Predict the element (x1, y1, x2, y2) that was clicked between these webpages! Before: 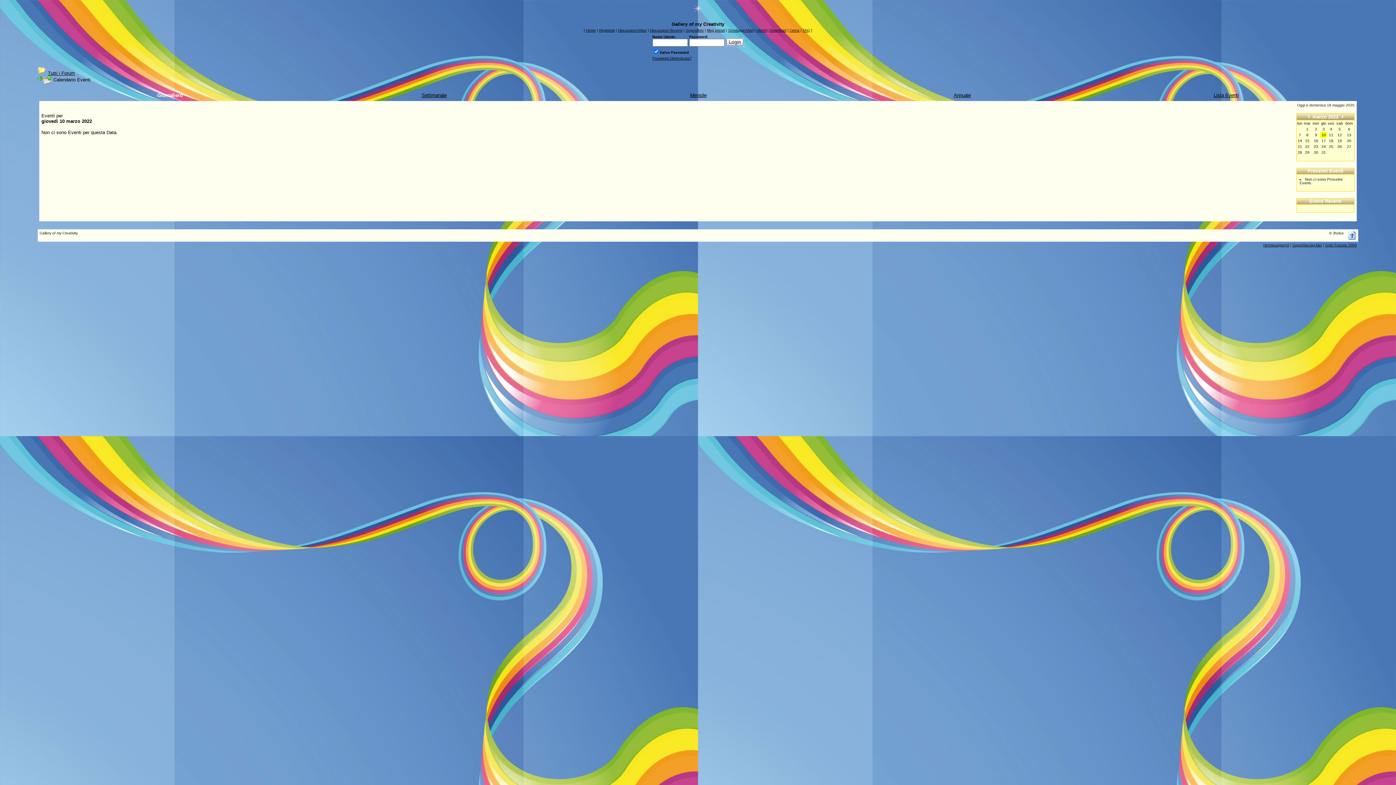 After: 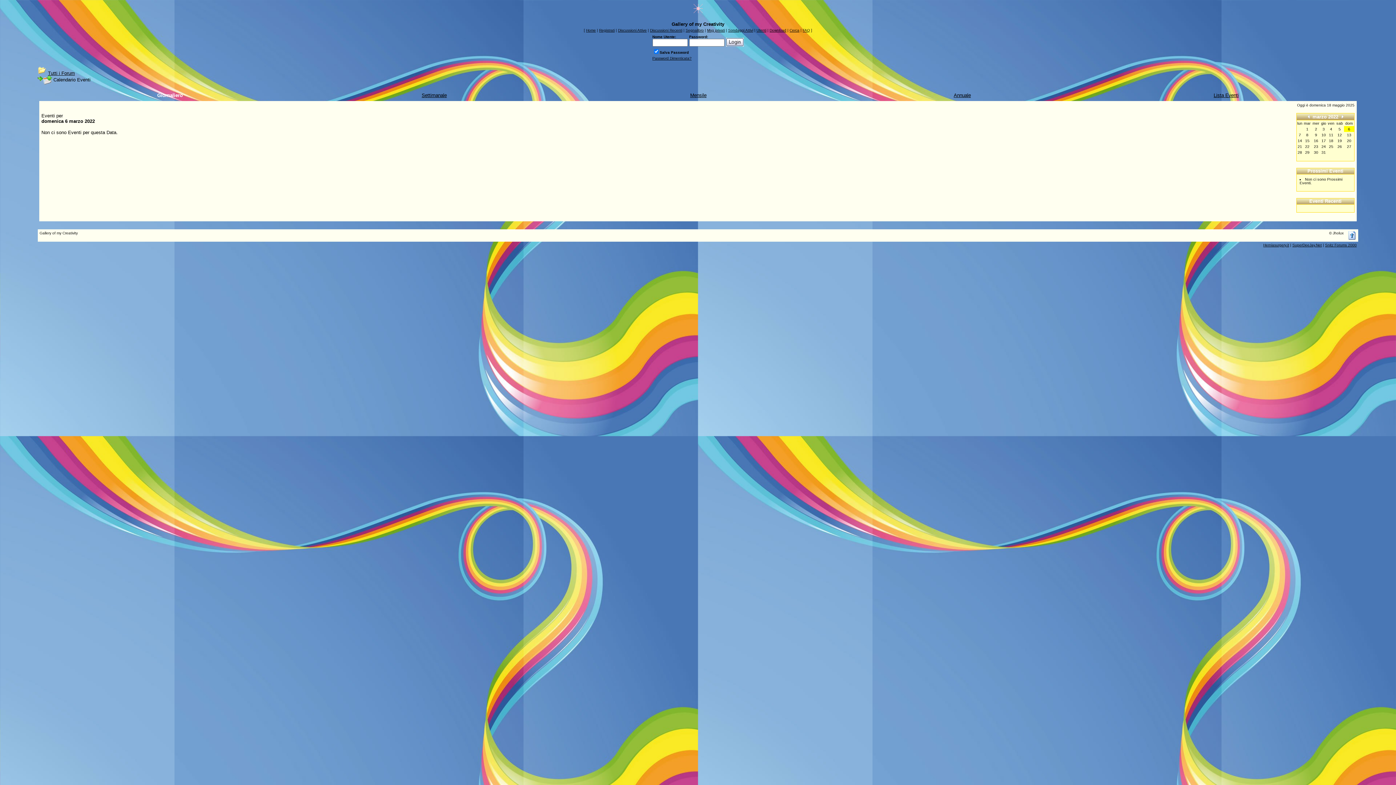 Action: bbox: (1348, 126, 1350, 131) label: 6